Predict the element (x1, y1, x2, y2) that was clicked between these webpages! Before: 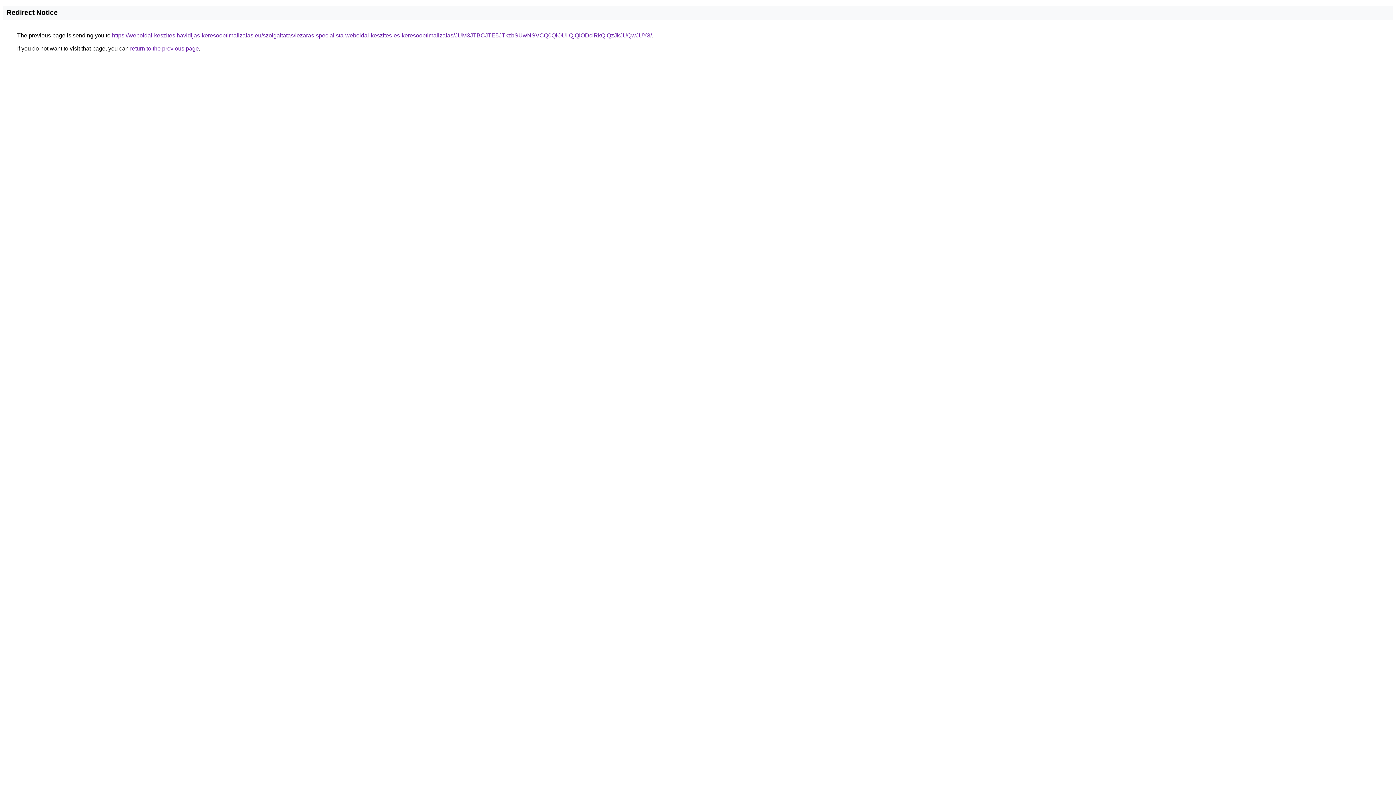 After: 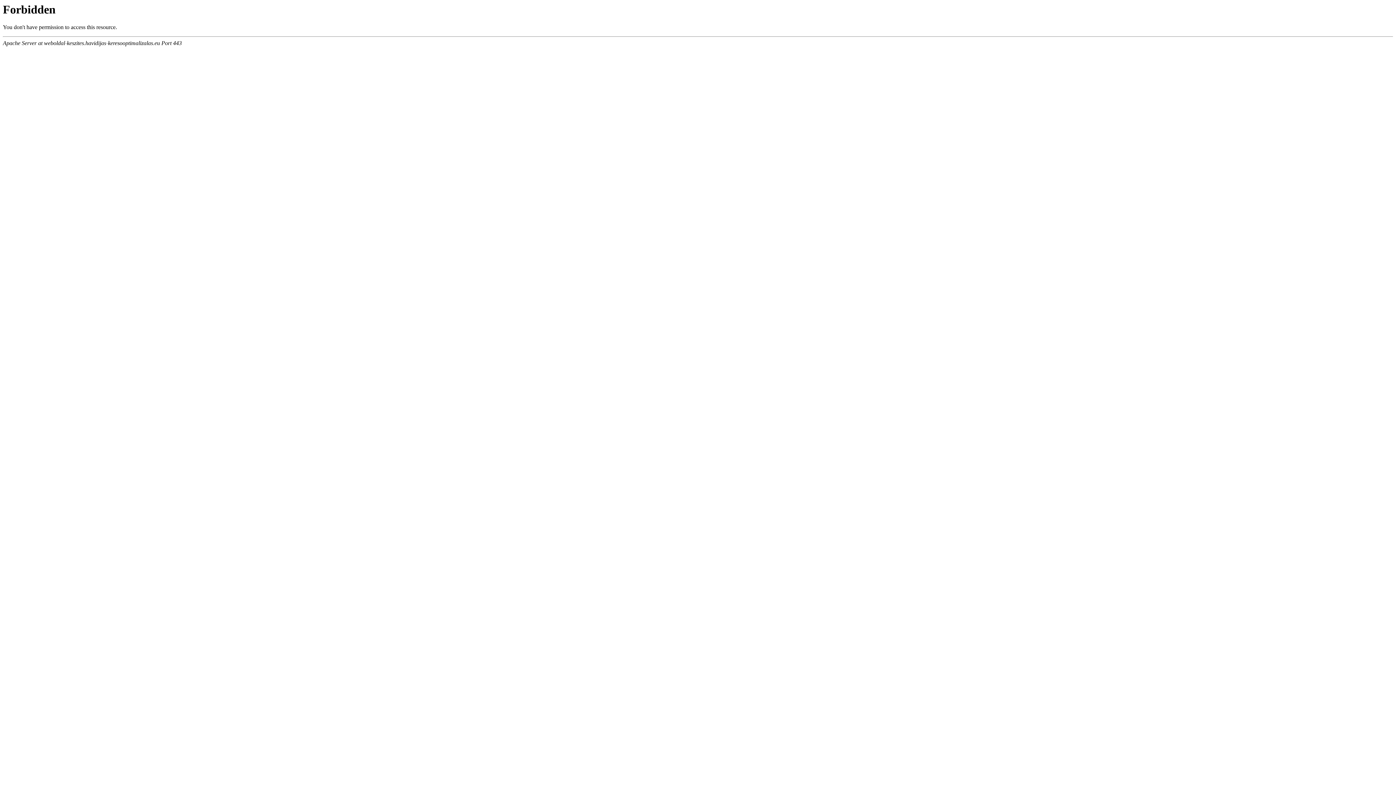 Action: bbox: (112, 32, 652, 38) label: https://weboldal-keszites.havidijas-keresooptimalizalas.eu/szolgaltatas/lezaras-specialista-weboldal-keszites-es-keresooptimalizalas/JUM3JTBCJTE5JTkzbSUwNSVCQ0QlOUIlQjQlODclRkQlQzJkJUQwJUY3/